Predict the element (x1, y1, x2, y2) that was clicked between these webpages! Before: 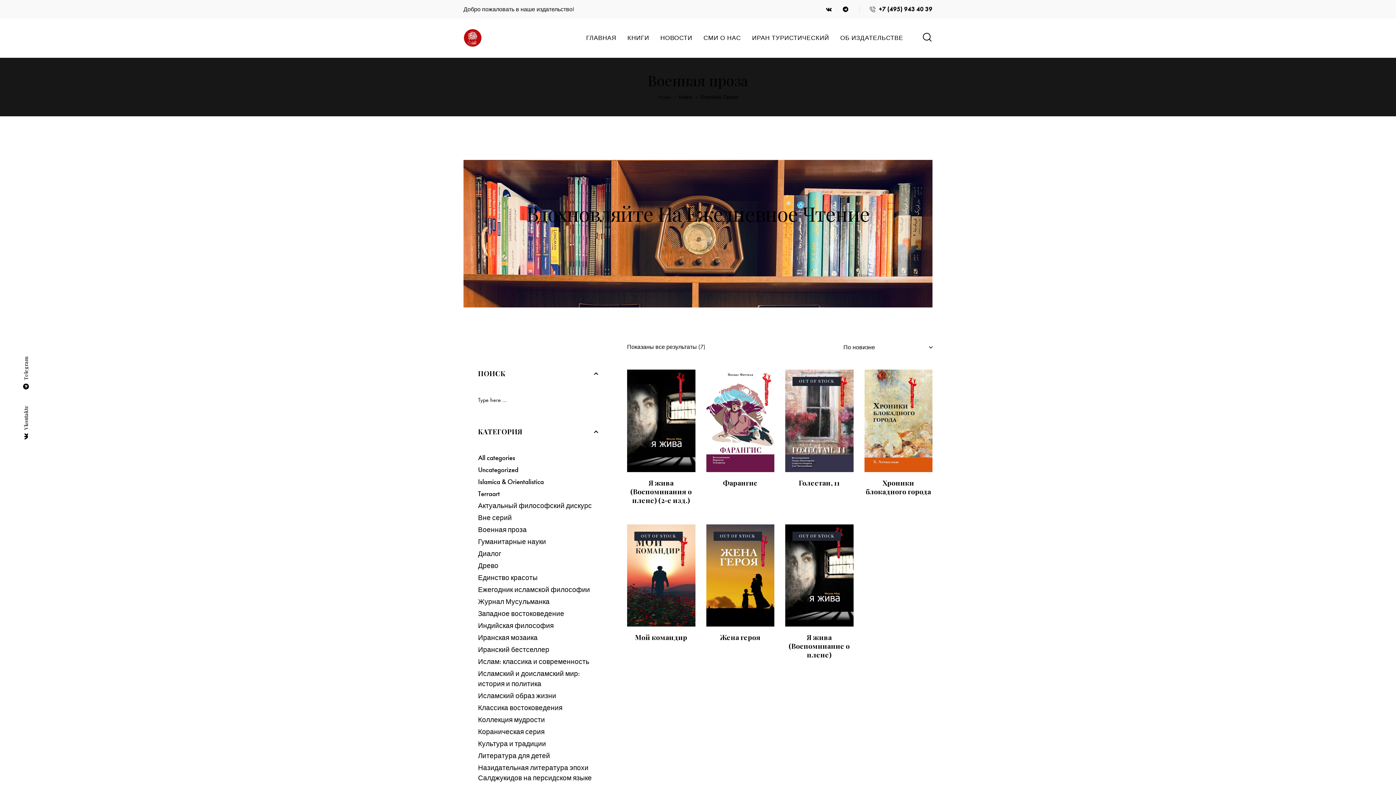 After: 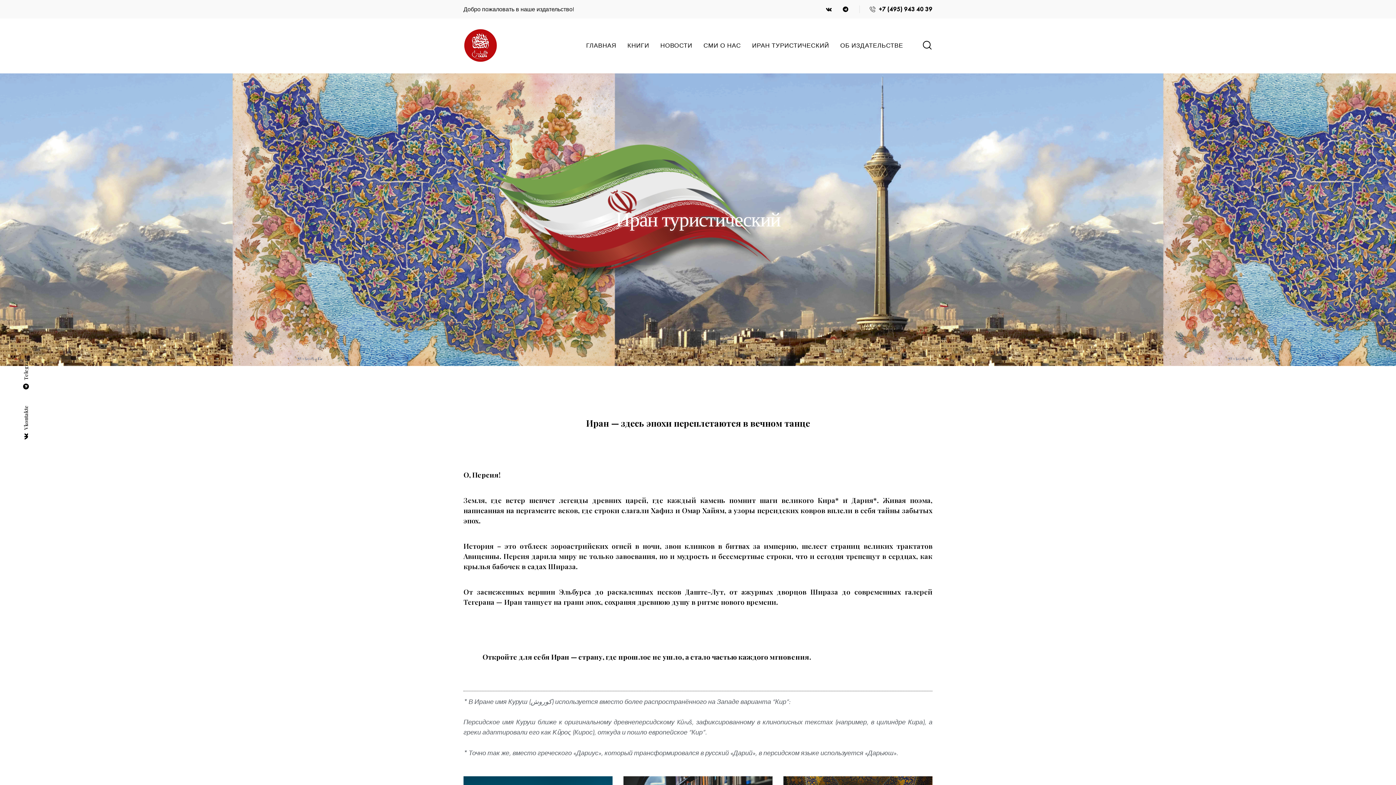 Action: label: ИРАН ТУРИСТИЧЕСКИЙ bbox: (746, 29, 834, 47)